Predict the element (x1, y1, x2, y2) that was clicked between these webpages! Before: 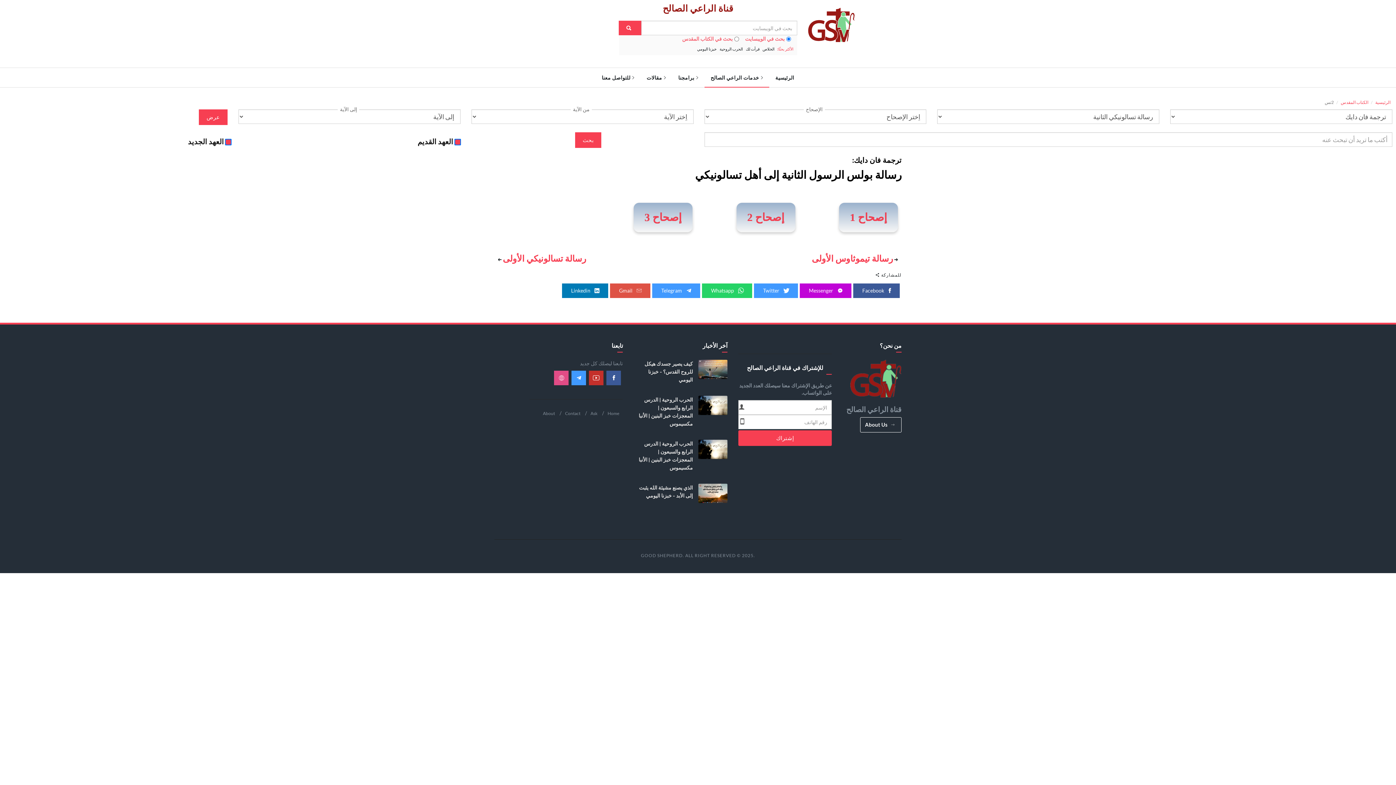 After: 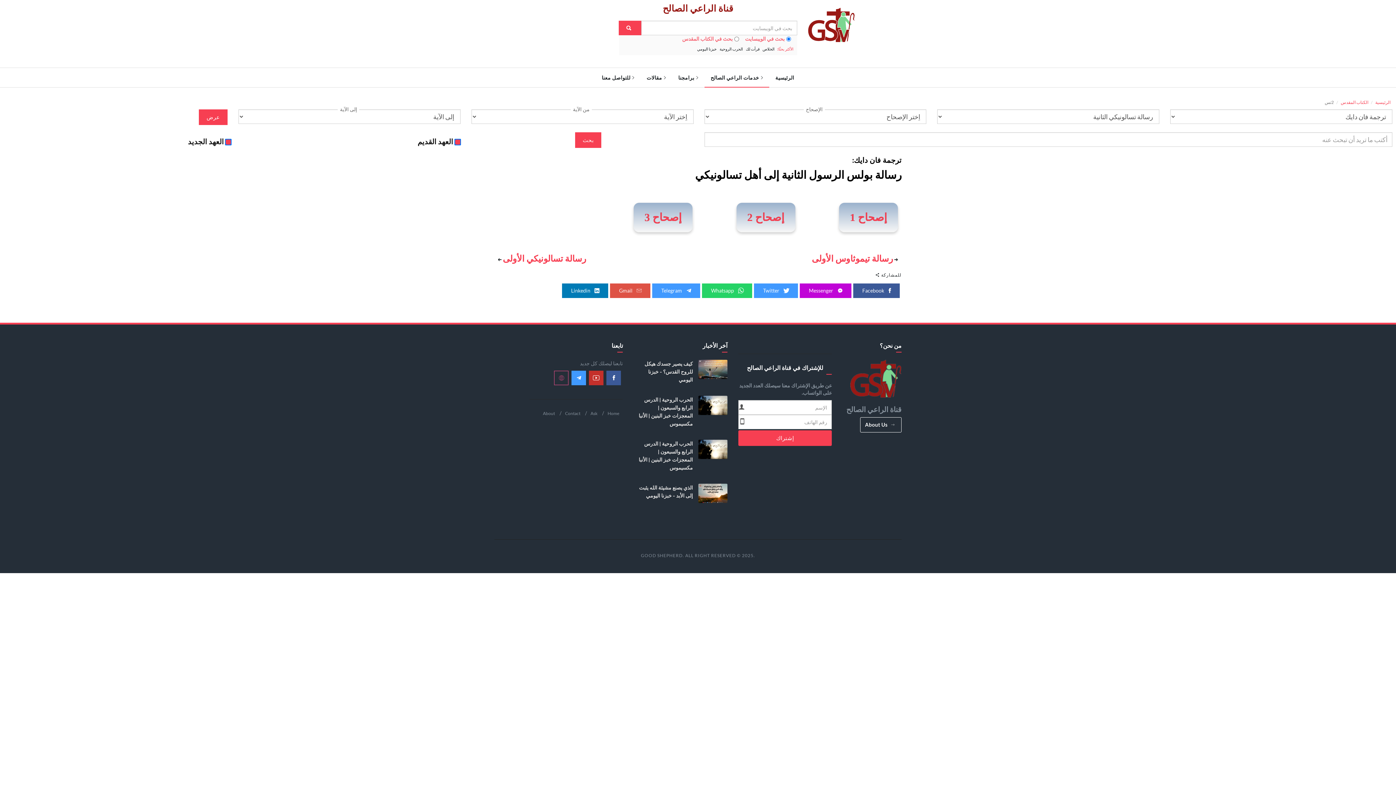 Action: bbox: (554, 370, 568, 385)